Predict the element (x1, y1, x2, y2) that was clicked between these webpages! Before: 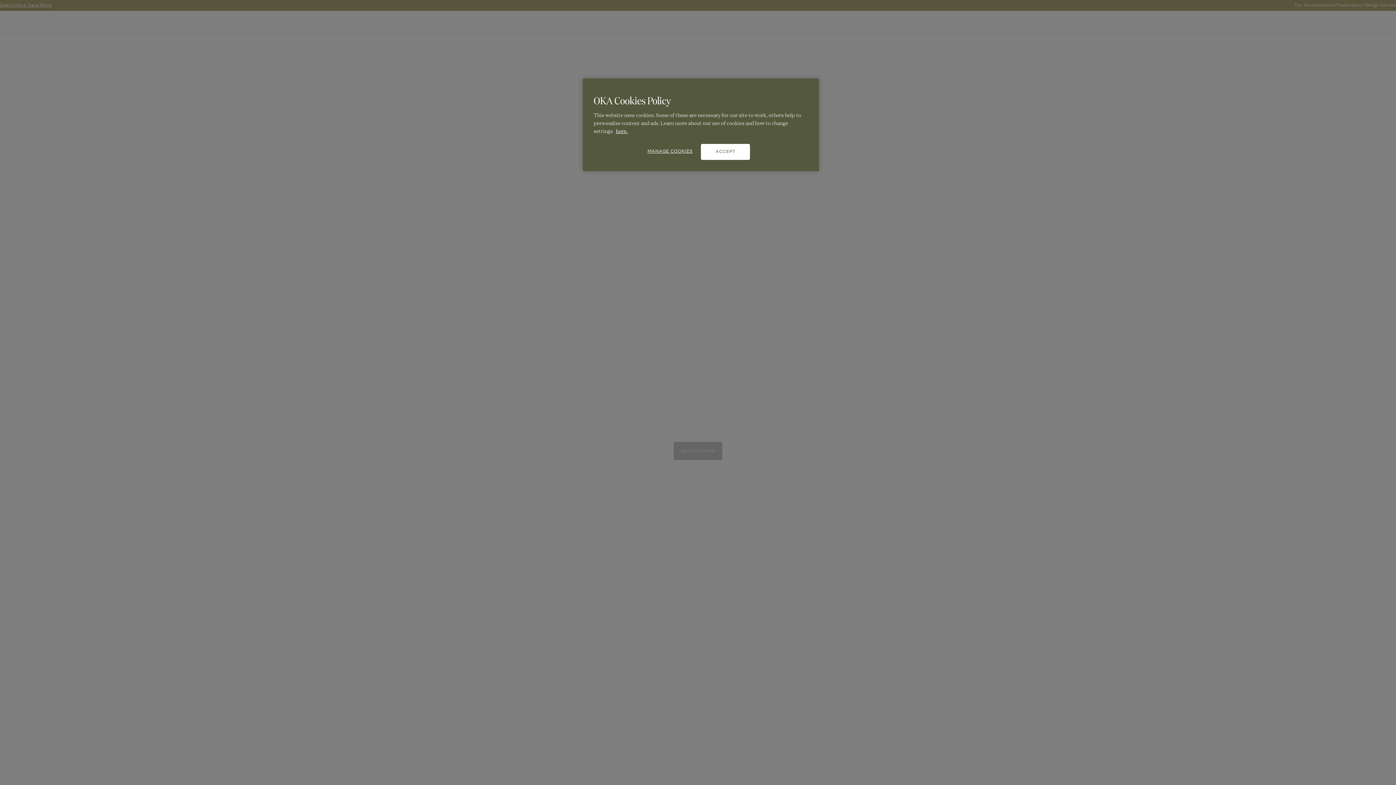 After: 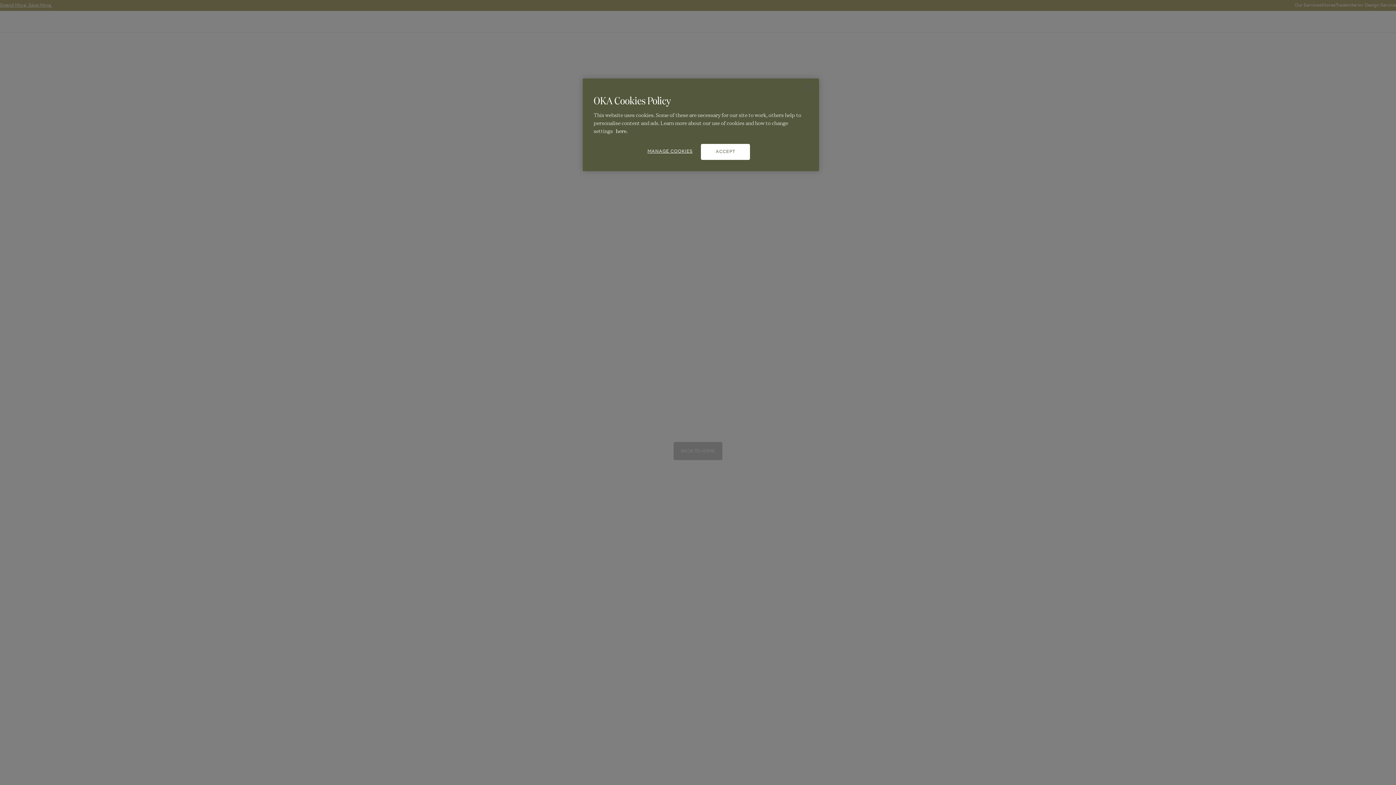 Action: label: More information about your privacy, opens in a new tab bbox: (616, 126, 628, 134)